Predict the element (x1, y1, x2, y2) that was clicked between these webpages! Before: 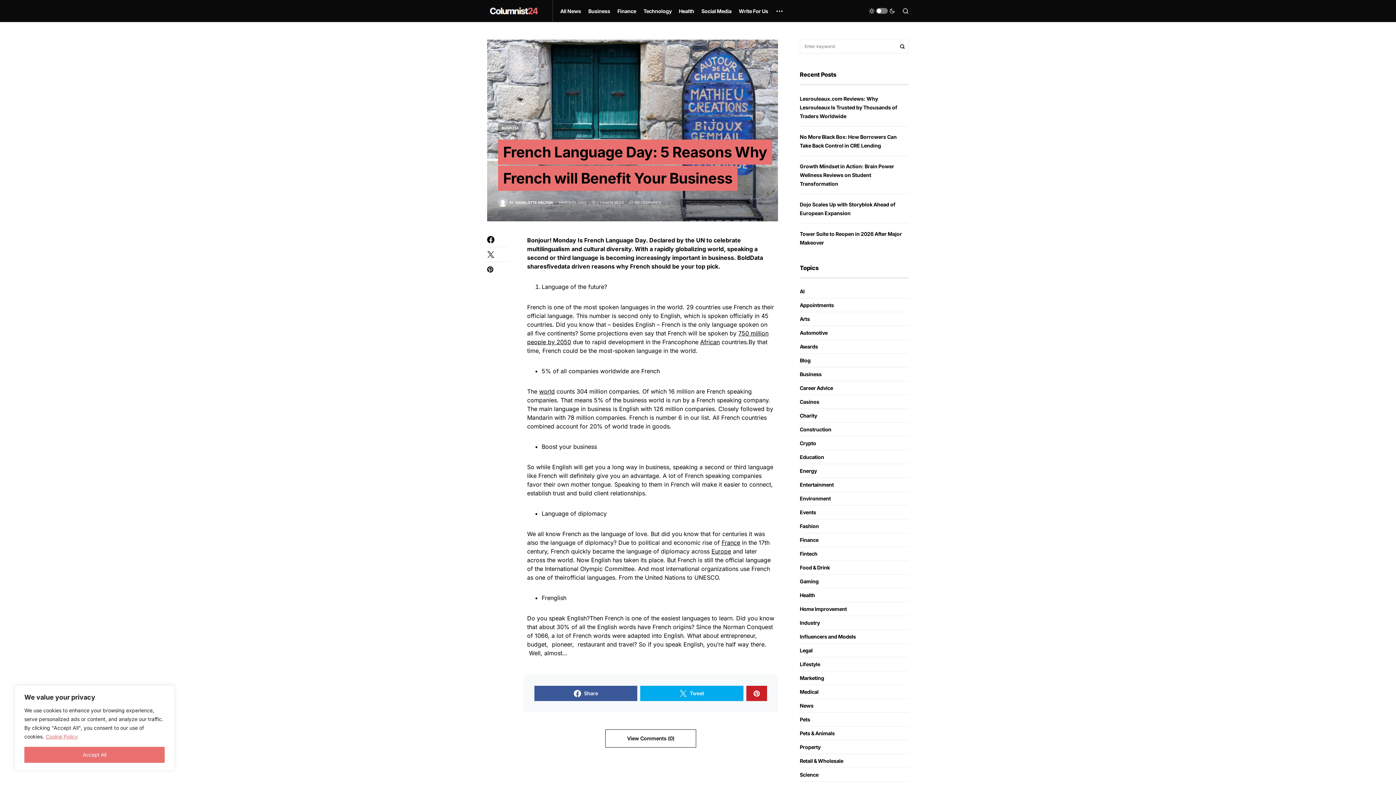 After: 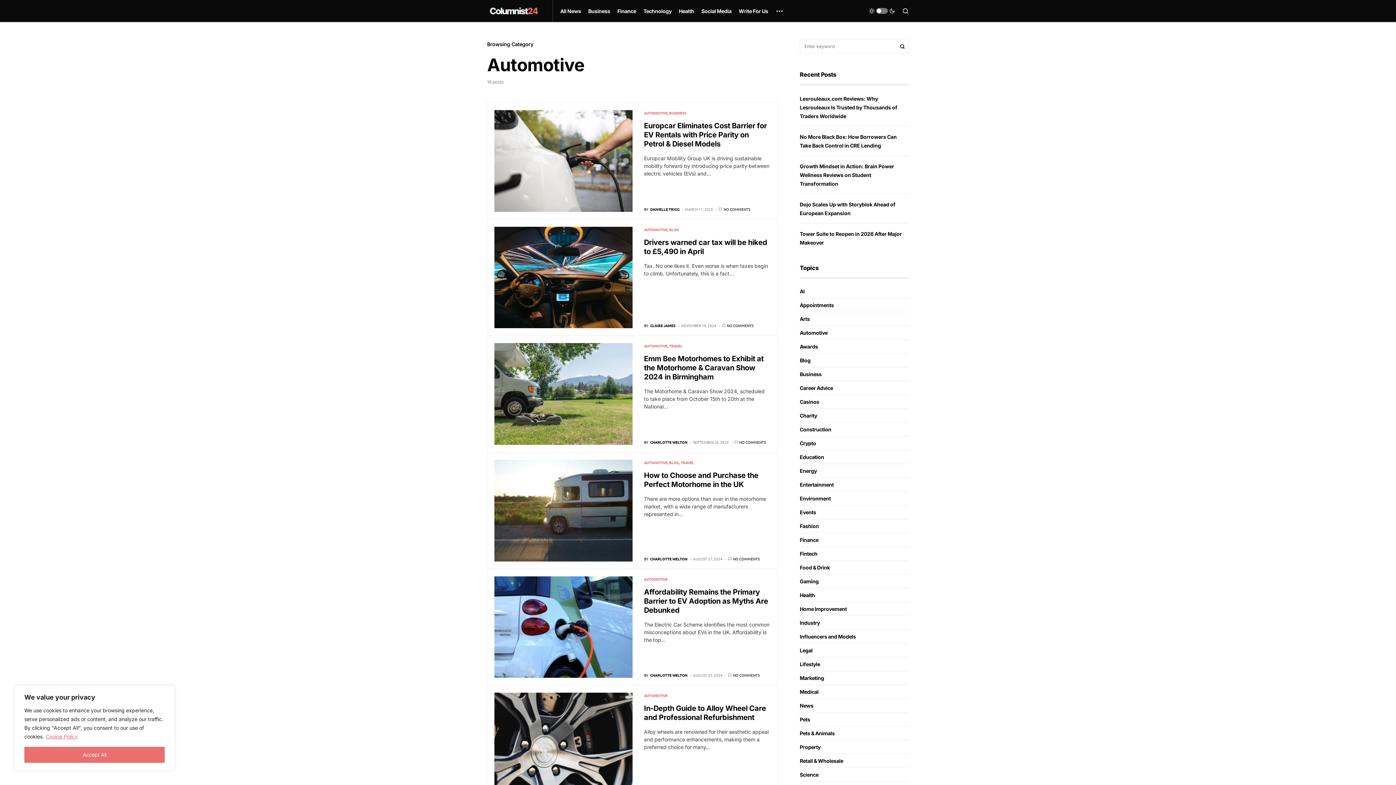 Action: bbox: (800, 329, 831, 336) label: Automotive